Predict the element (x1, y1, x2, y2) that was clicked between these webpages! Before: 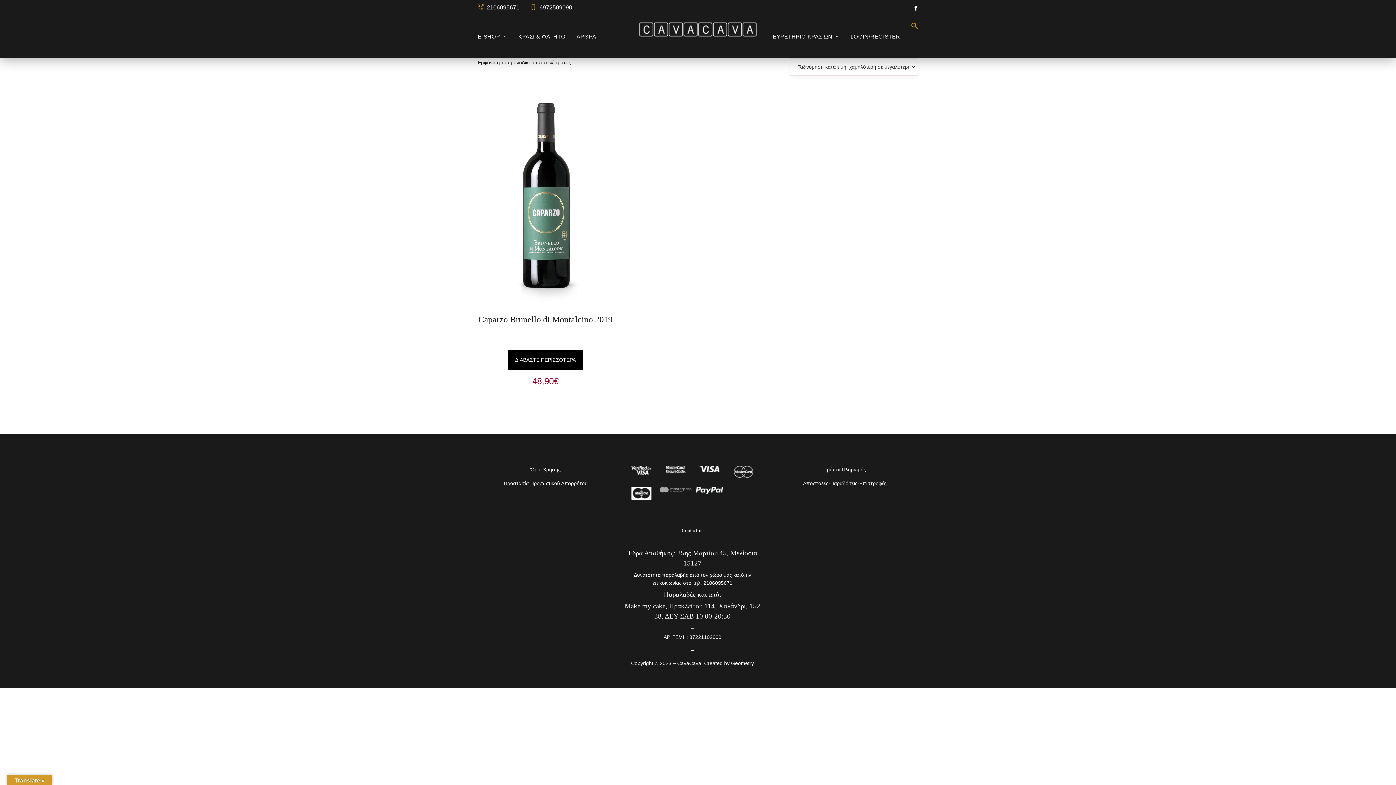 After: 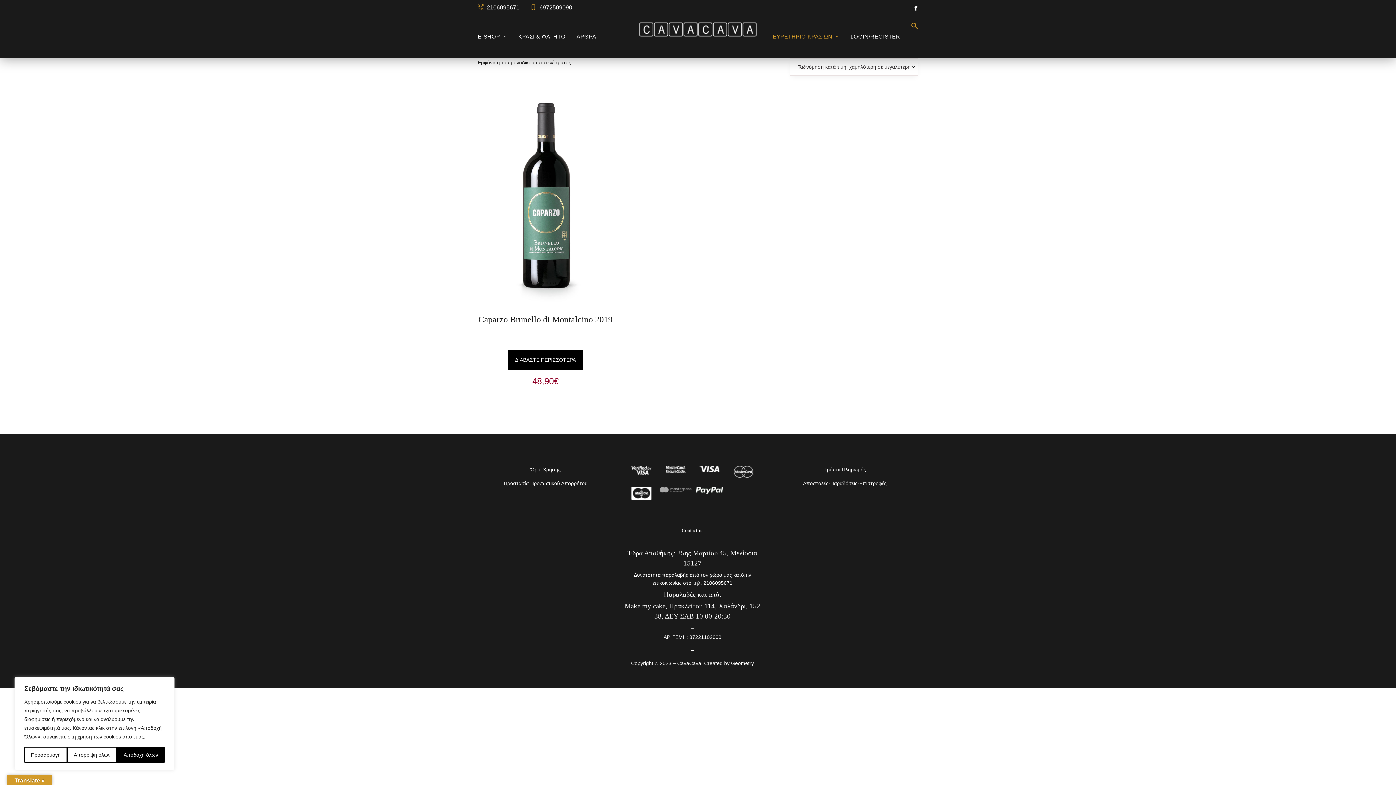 Action: bbox: (772, 14, 845, 58) label: ΕΥΡΕΤΗΡΙΟ ΚΡΑΣΙΩΝ